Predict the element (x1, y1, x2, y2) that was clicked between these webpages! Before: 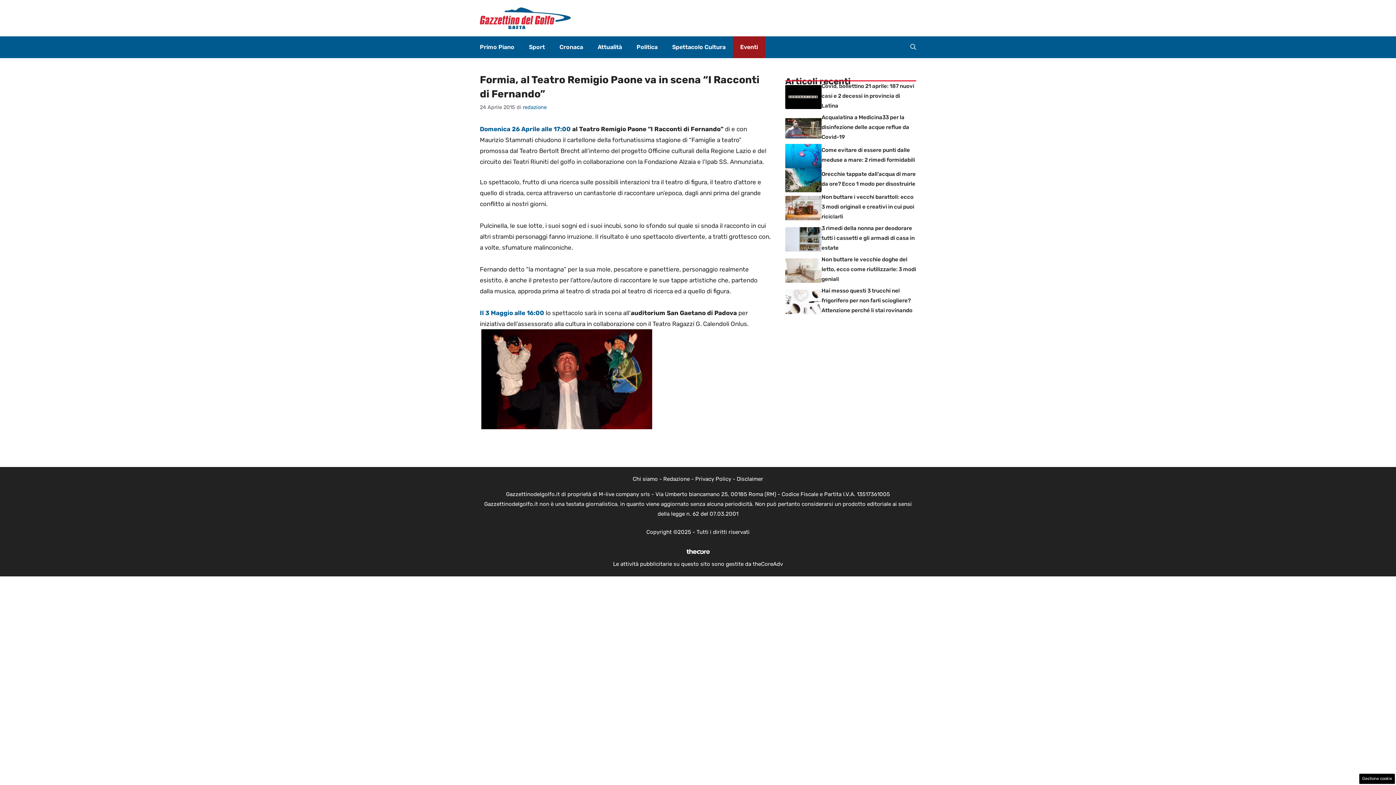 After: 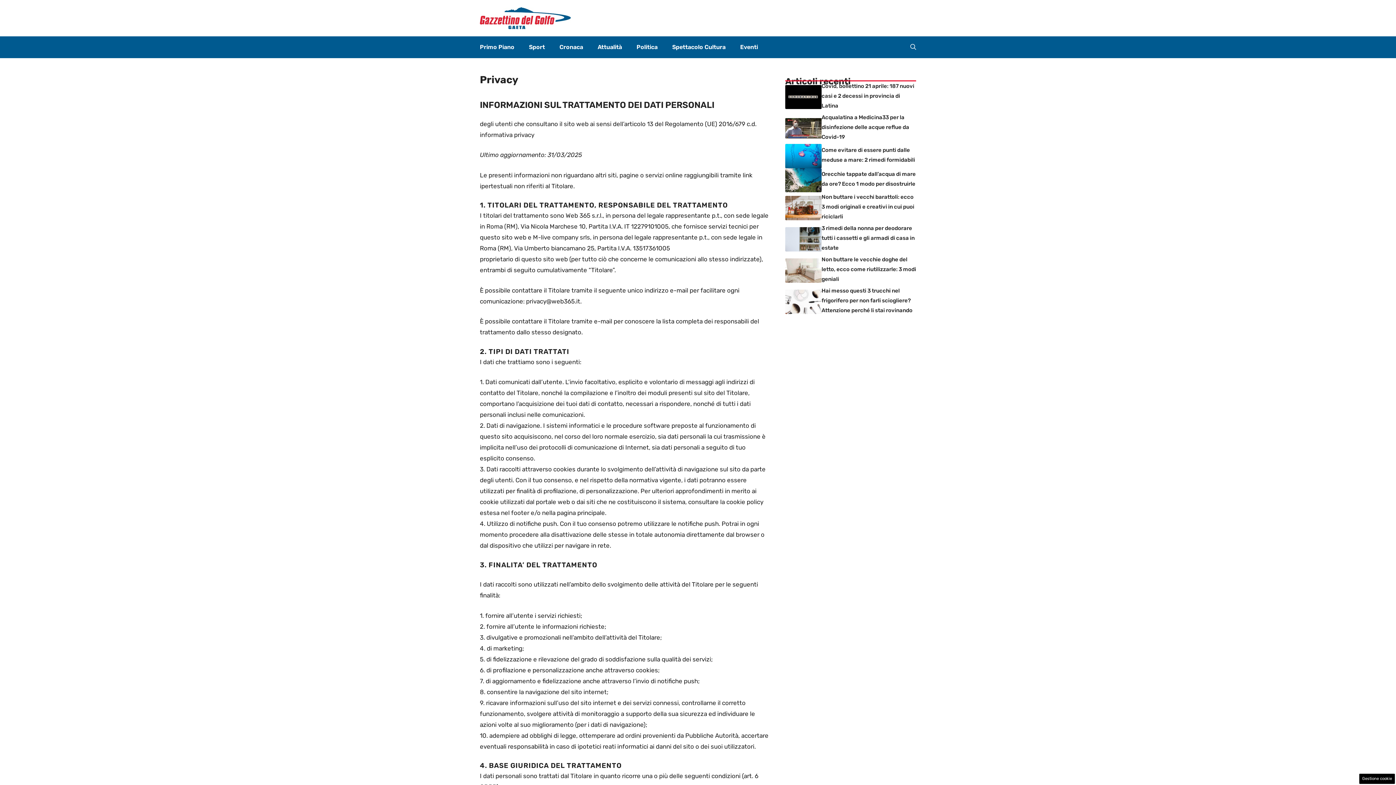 Action: bbox: (695, 476, 731, 482) label: Privacy Policy